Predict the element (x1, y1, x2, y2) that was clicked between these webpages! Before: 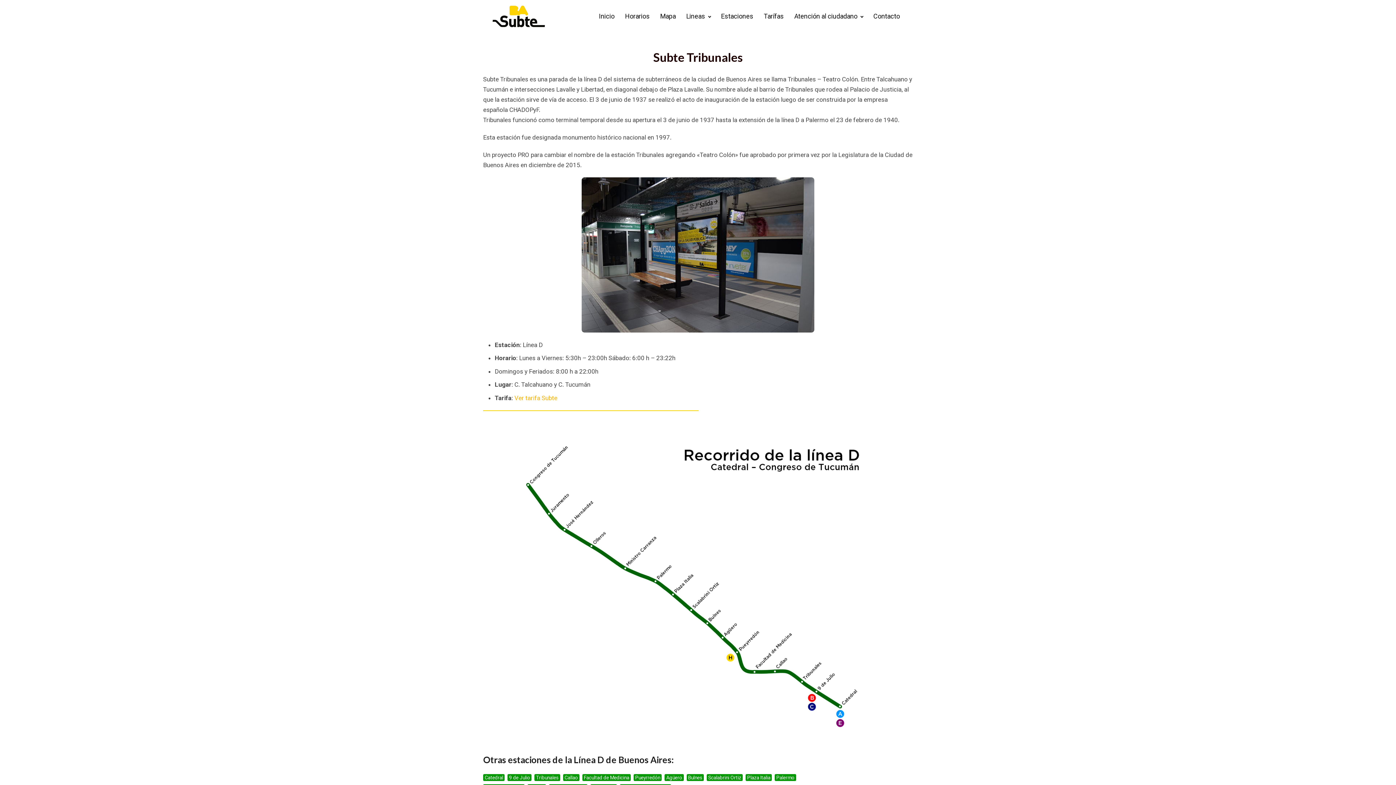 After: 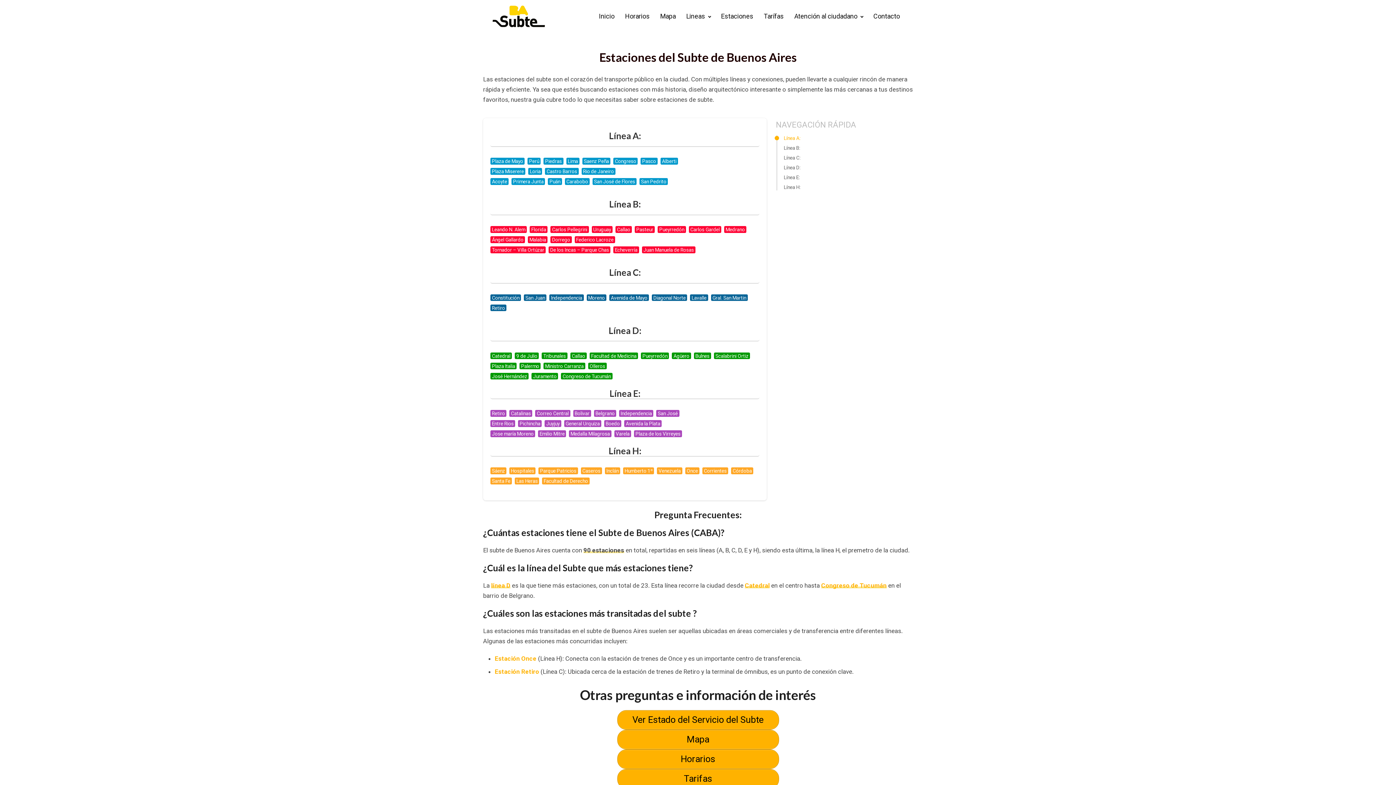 Action: label: Estaciones bbox: (721, 12, 753, 19)